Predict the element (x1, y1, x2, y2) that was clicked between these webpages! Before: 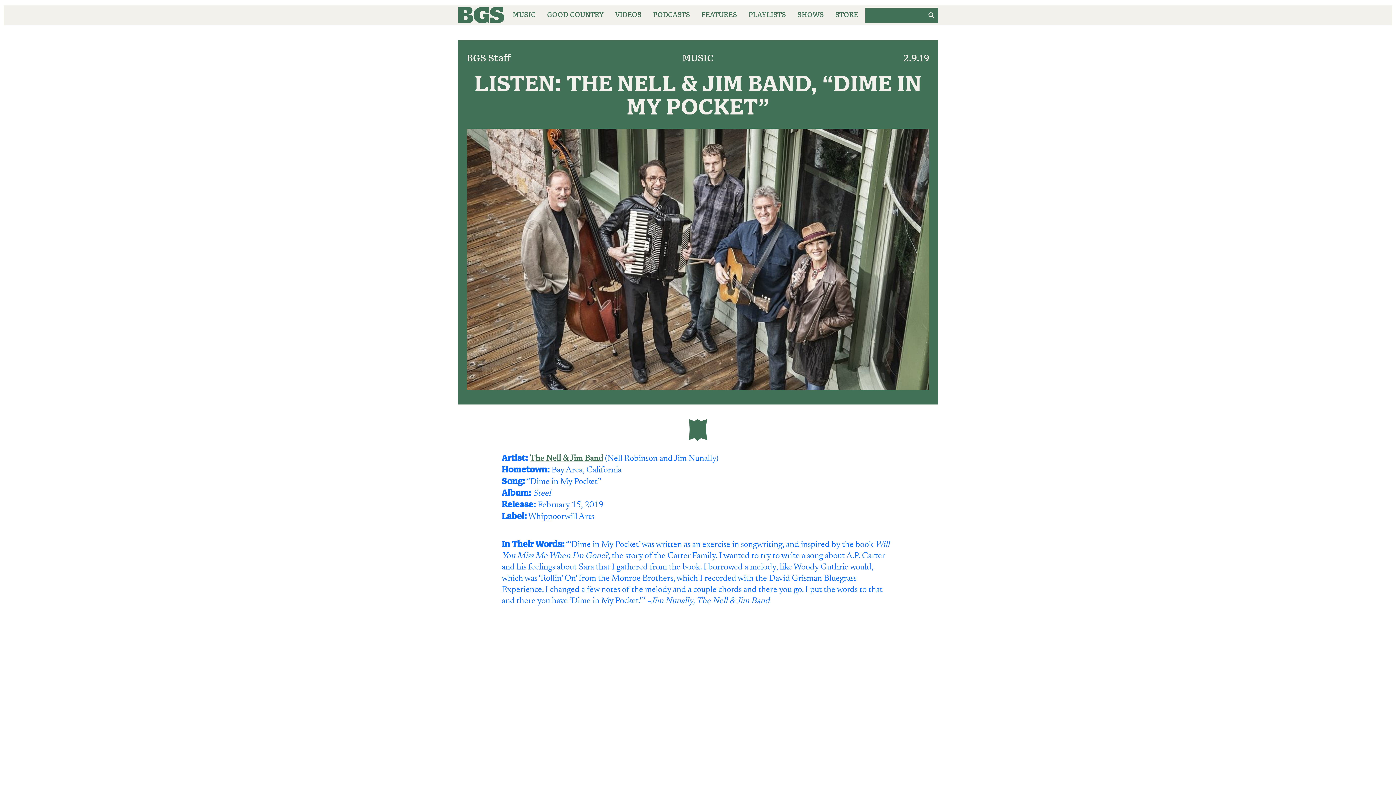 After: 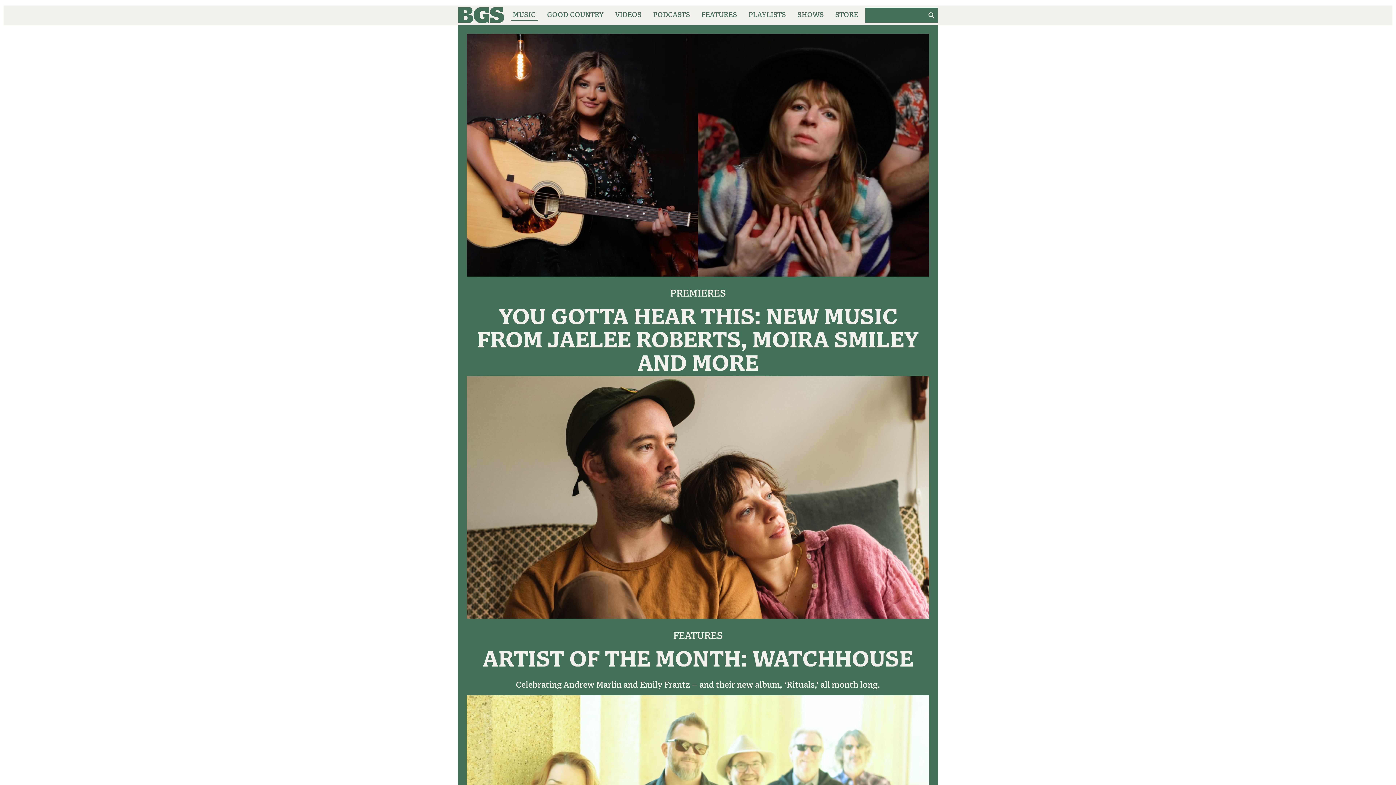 Action: bbox: (508, 5, 540, 25) label: MUSIC